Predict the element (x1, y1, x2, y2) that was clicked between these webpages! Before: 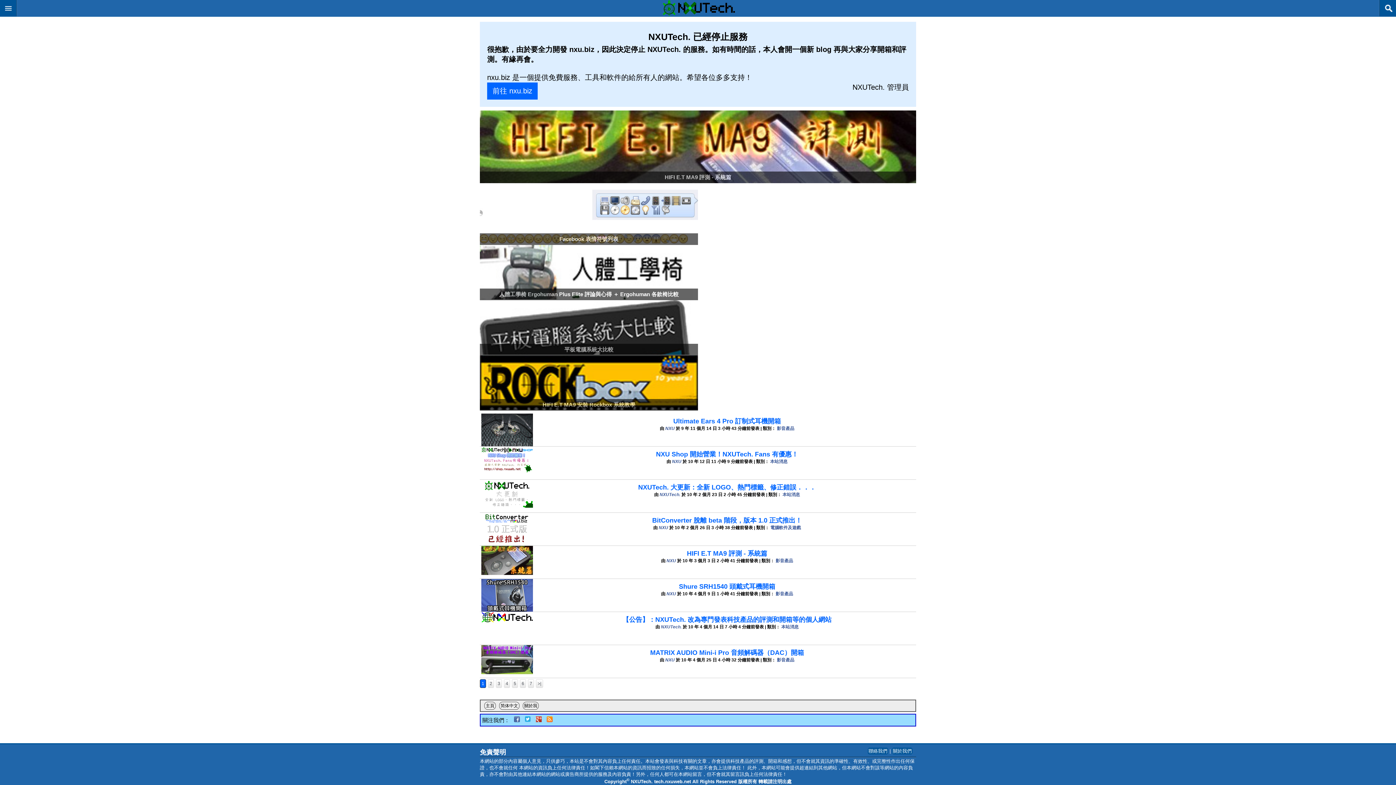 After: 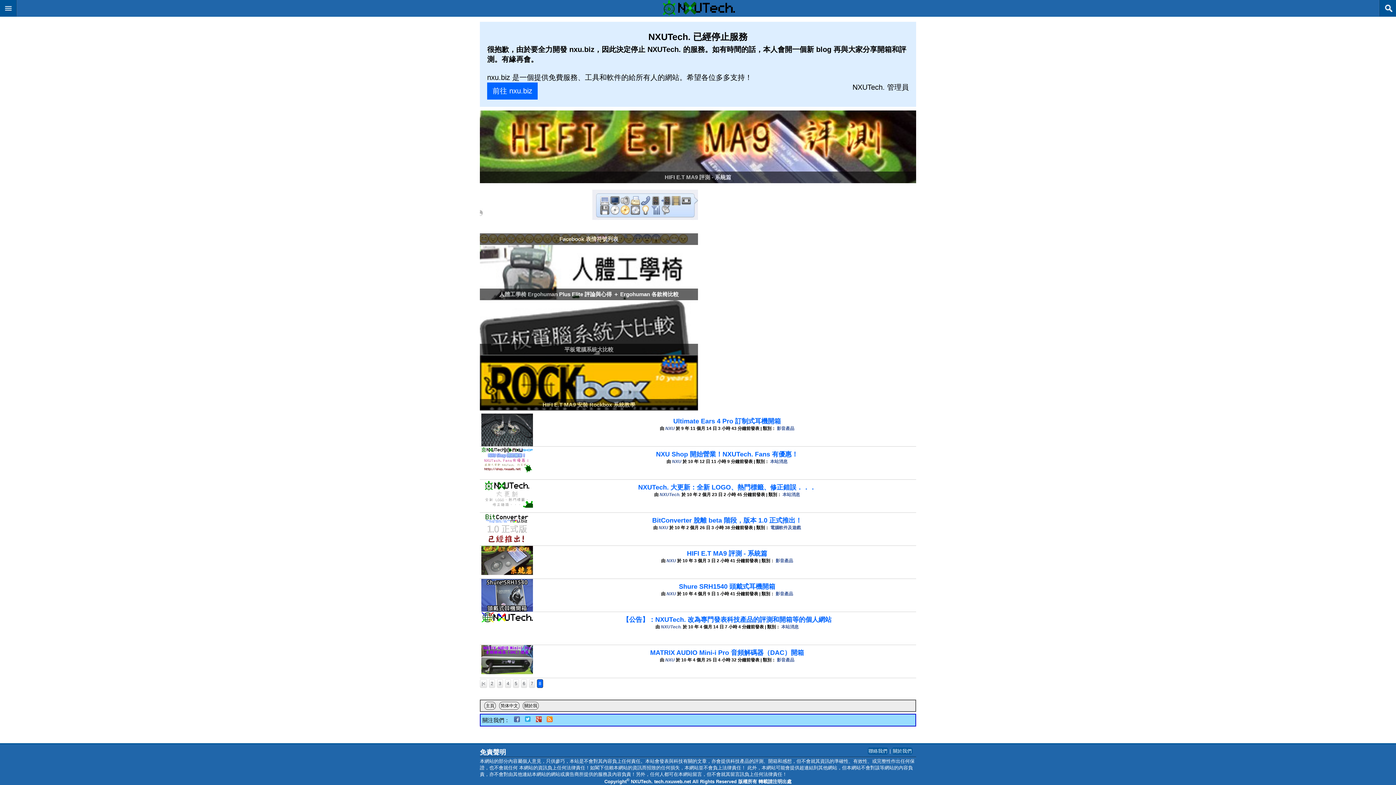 Action: label: >| bbox: (536, 679, 543, 688)